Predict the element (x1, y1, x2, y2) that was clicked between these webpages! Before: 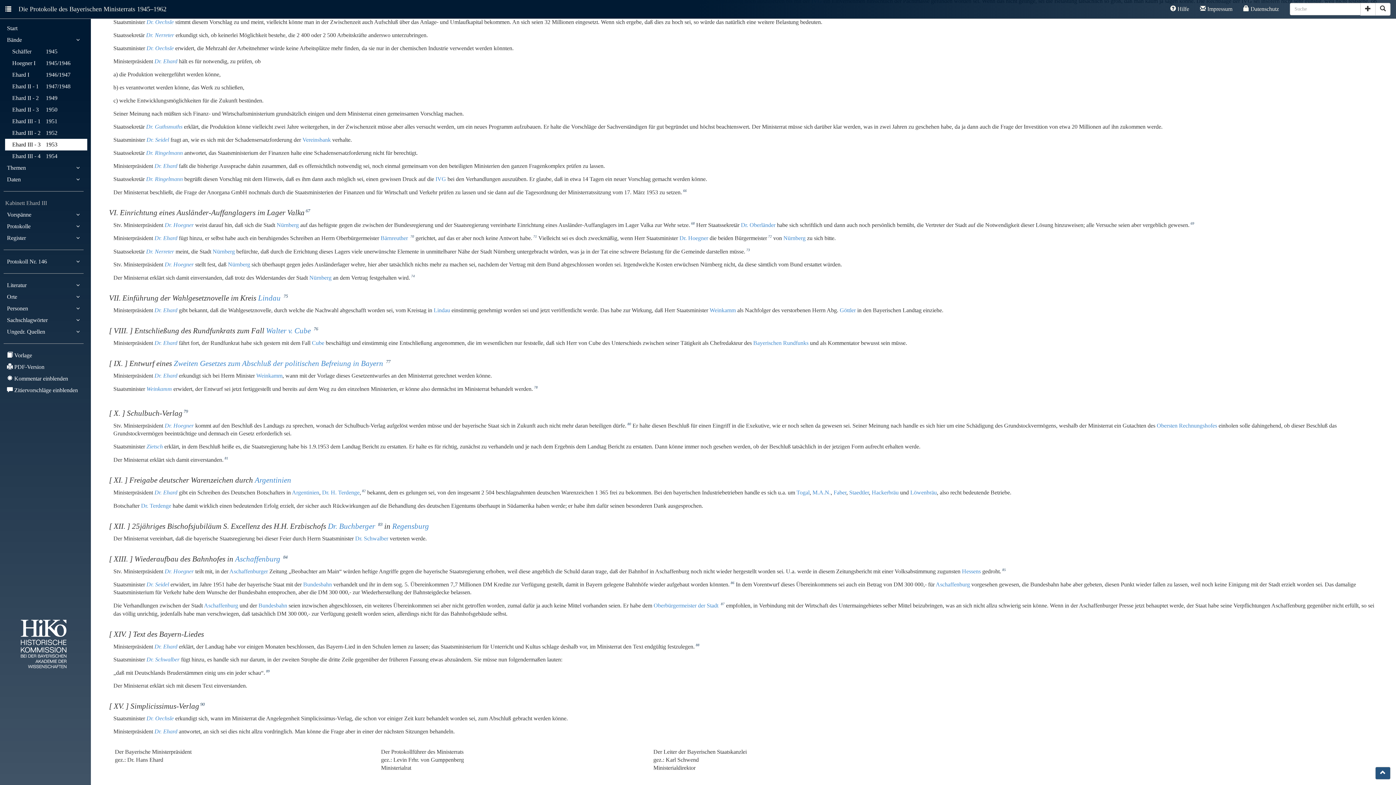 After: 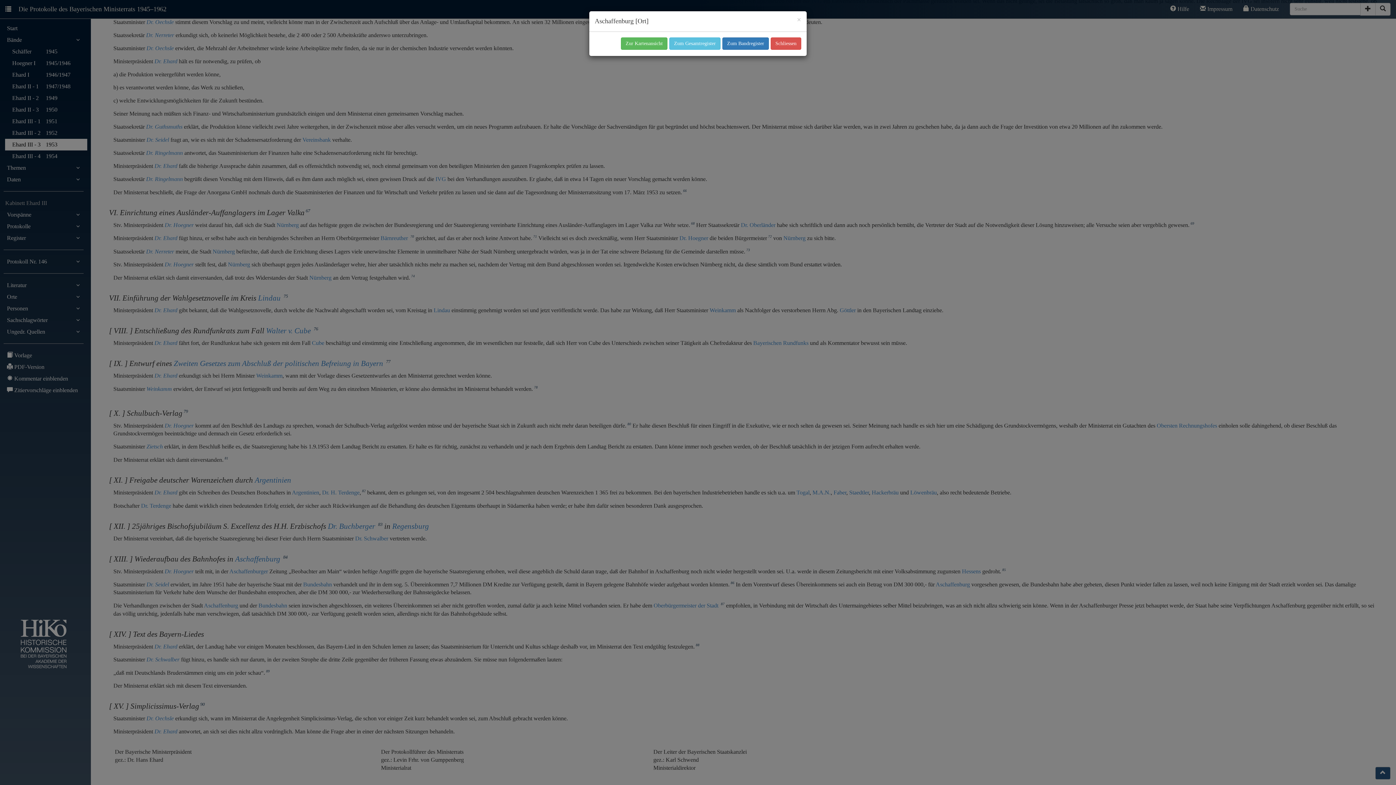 Action: bbox: (229, 568, 268, 574) label: Aschaffenburger